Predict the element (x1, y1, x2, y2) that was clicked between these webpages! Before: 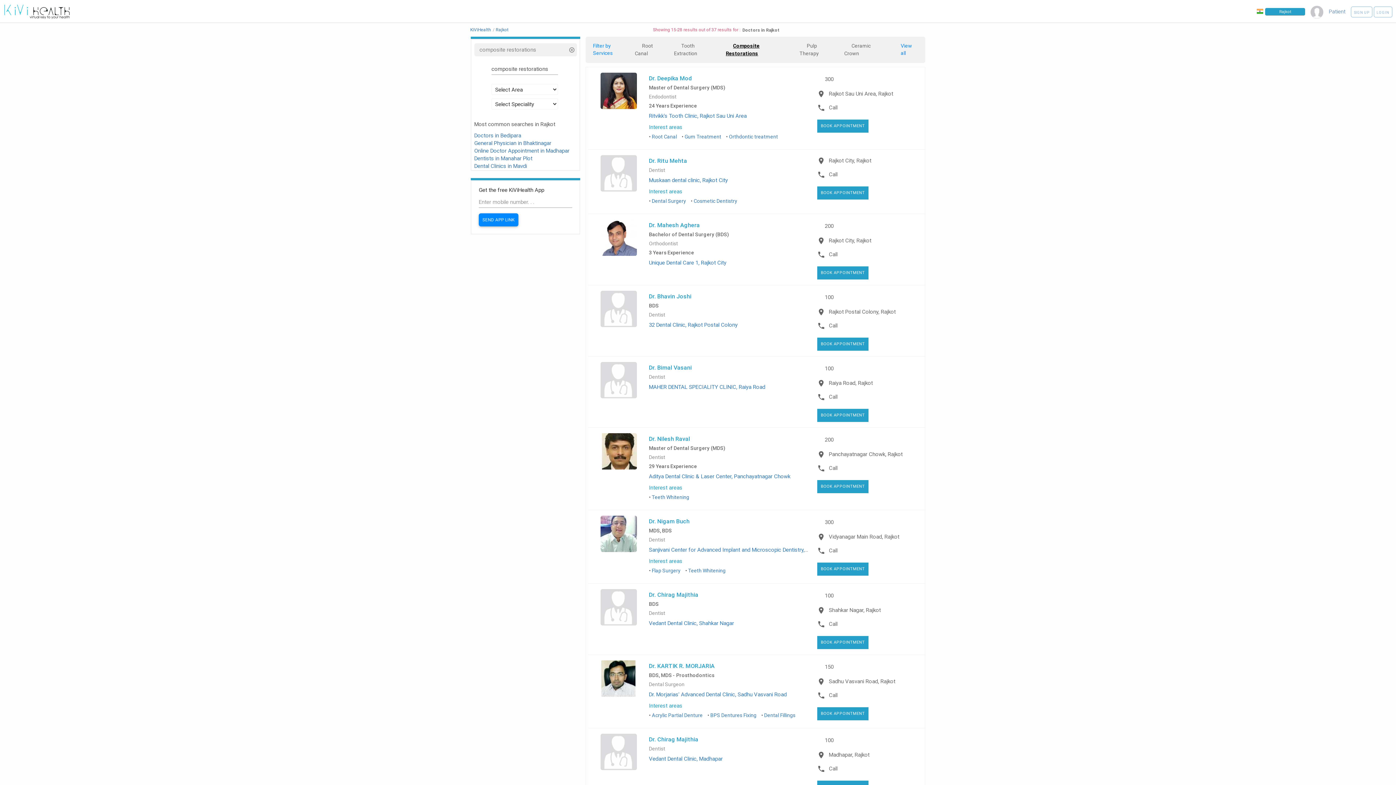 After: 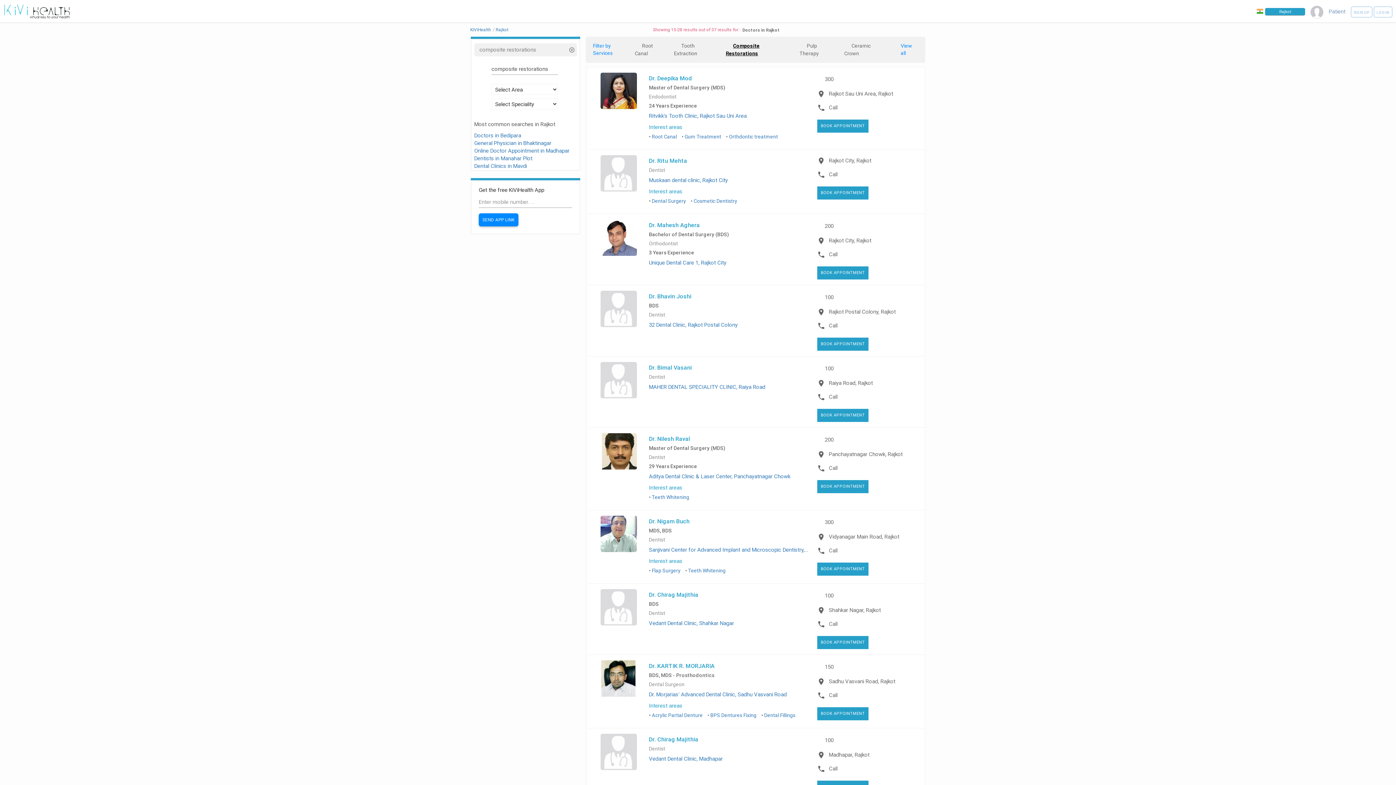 Action: bbox: (593, 589, 643, 625)